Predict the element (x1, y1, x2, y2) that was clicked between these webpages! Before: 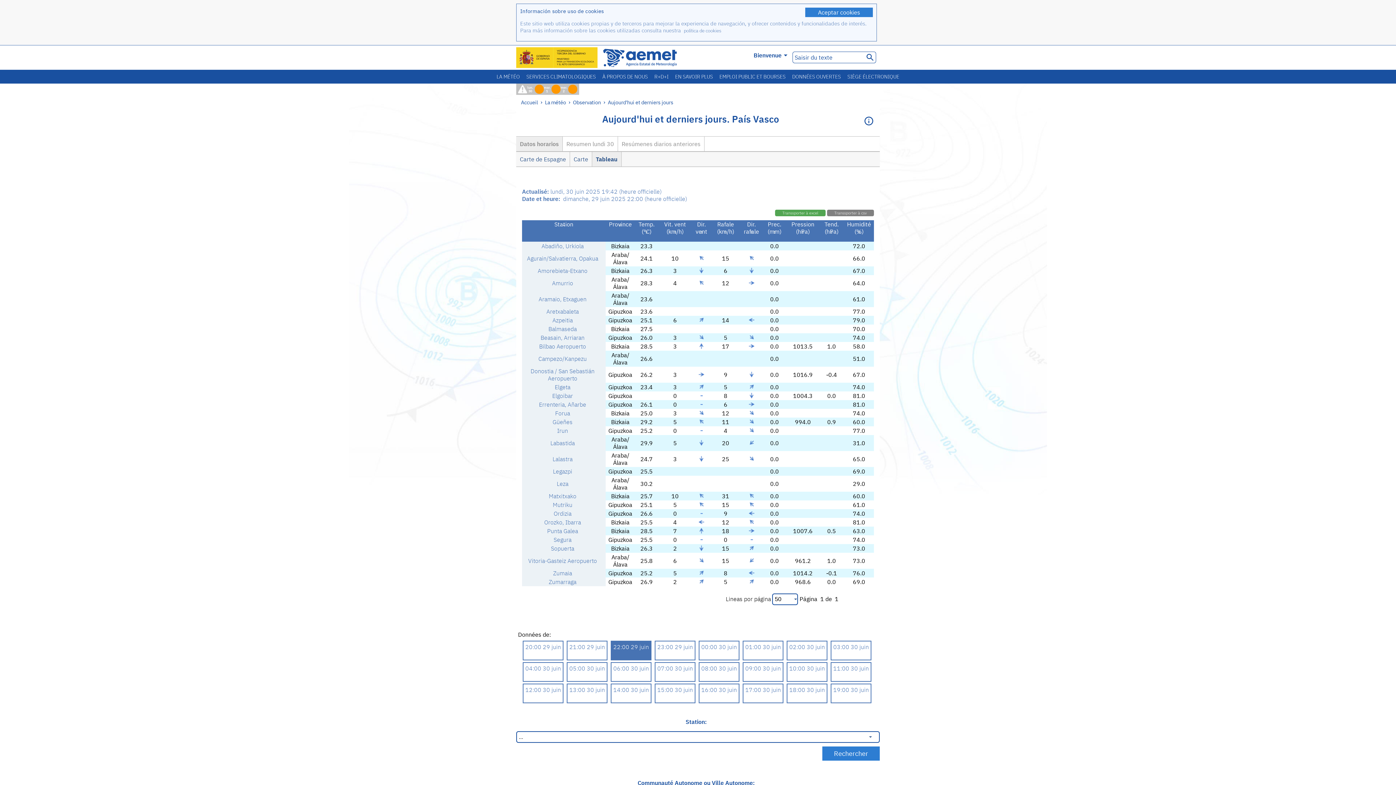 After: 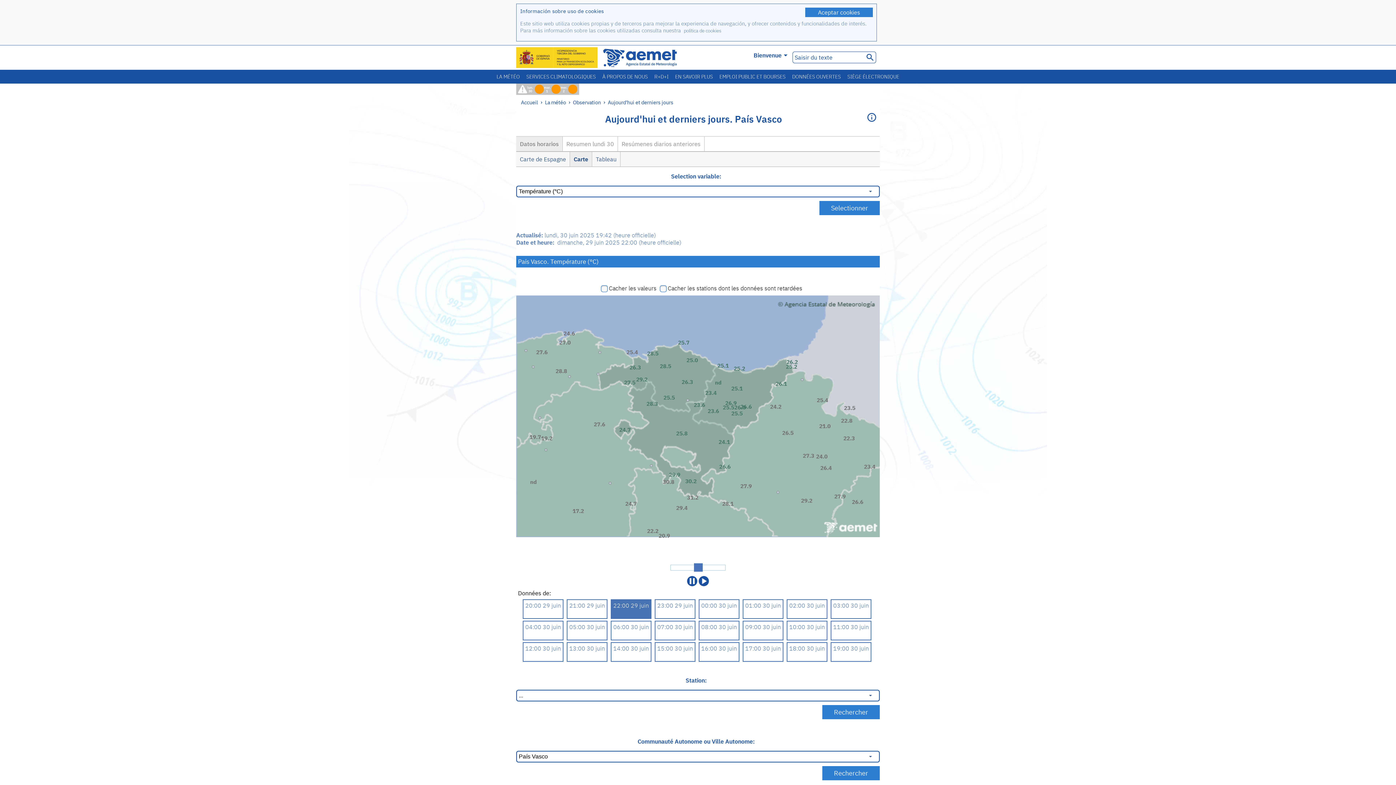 Action: bbox: (570, 152, 592, 166) label: Carte